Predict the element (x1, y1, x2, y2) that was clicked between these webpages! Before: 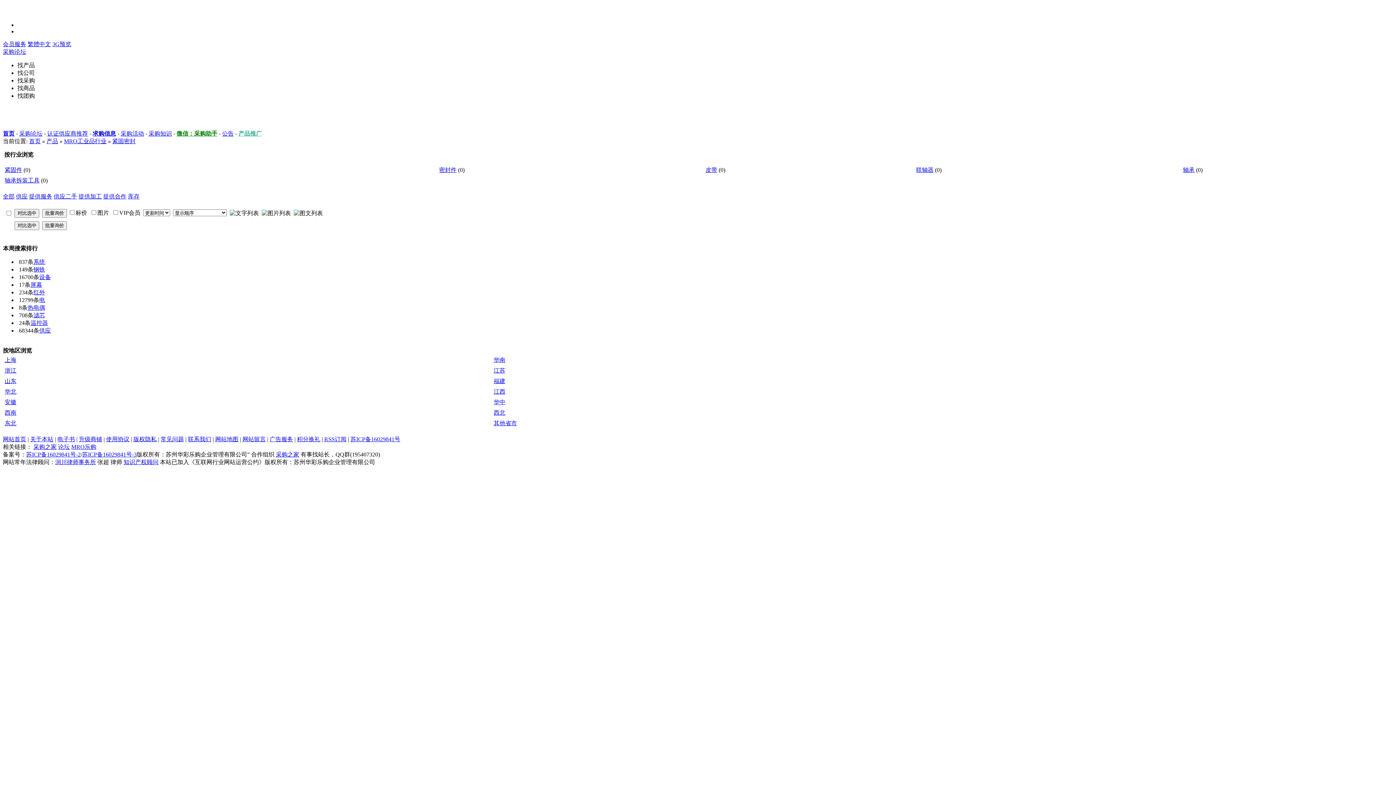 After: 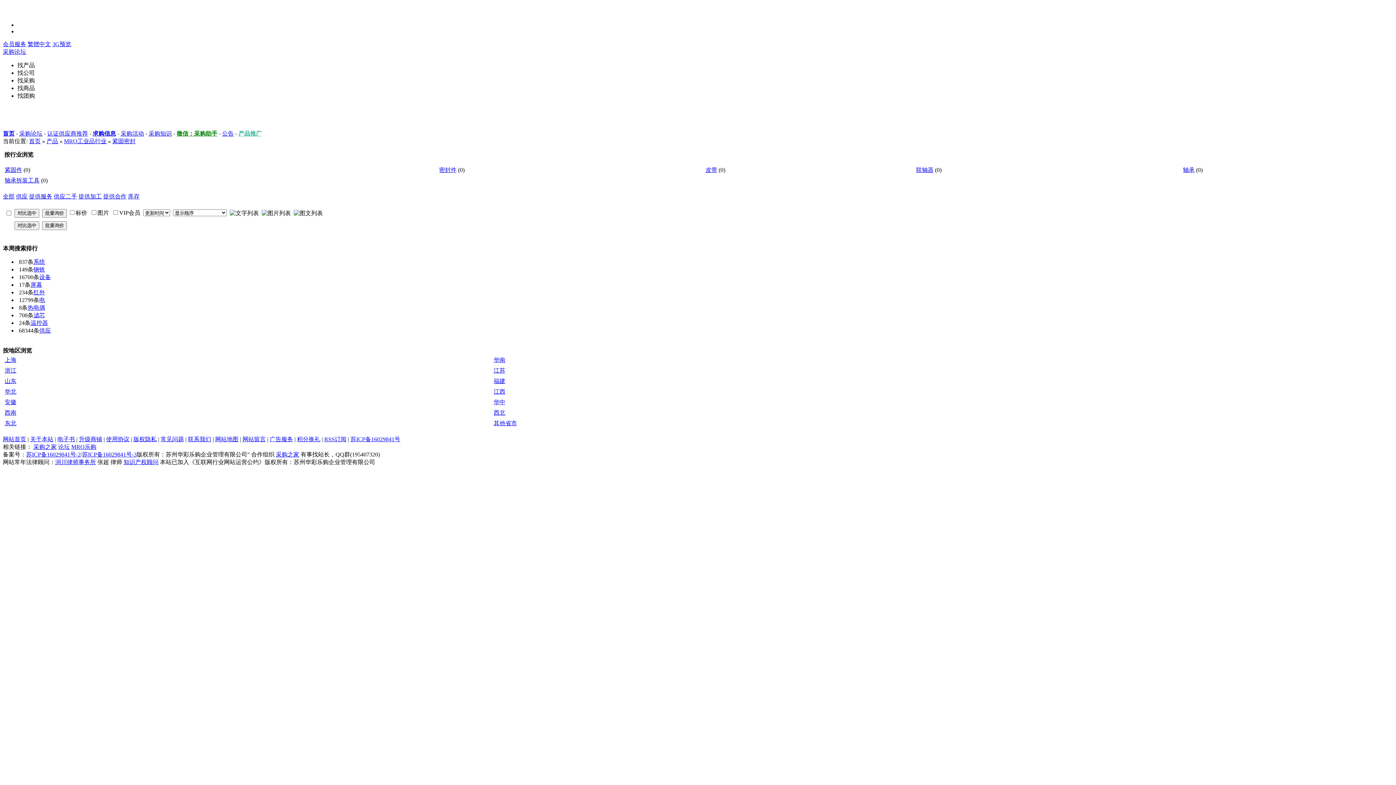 Action: label: 公告 bbox: (222, 130, 233, 136)